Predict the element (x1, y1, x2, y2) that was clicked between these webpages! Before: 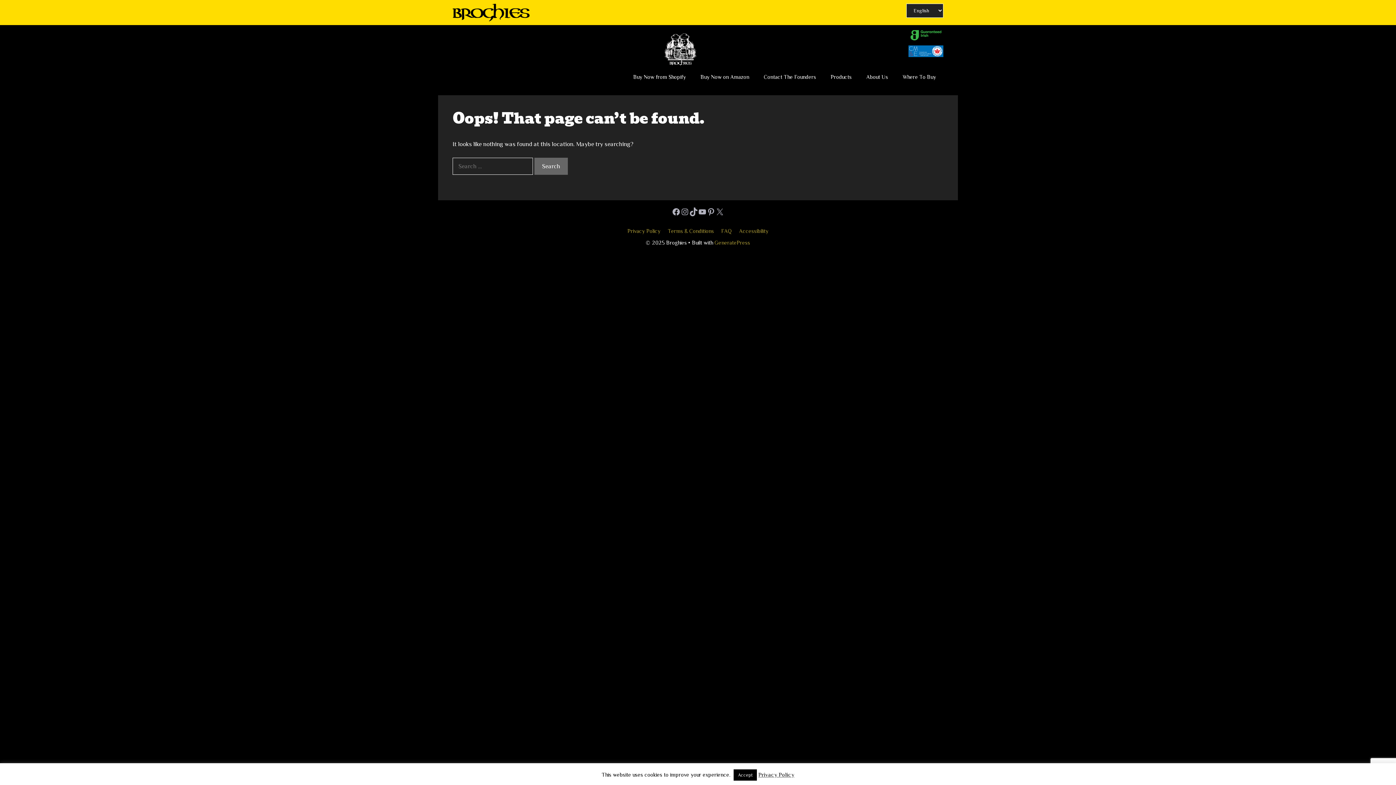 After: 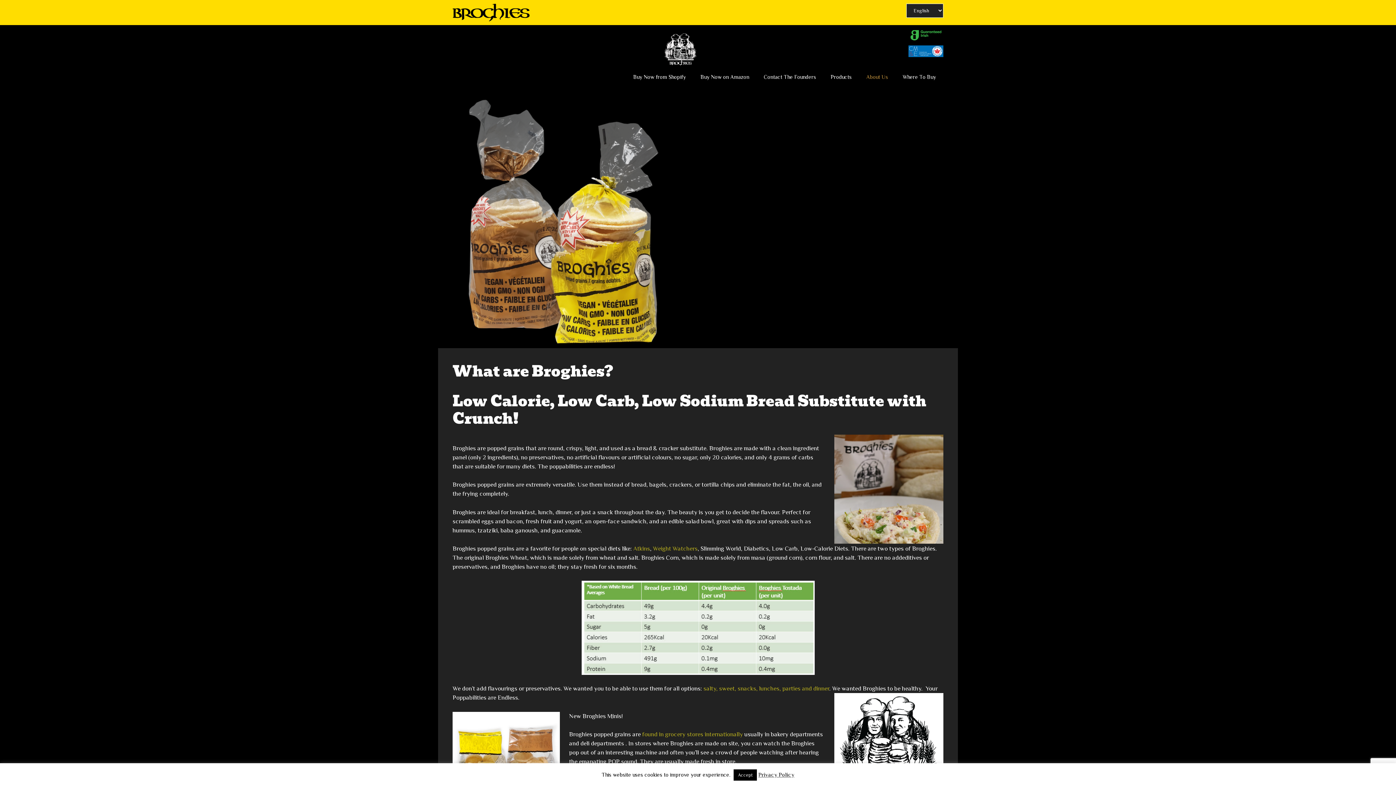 Action: bbox: (859, 66, 895, 87) label: About Us